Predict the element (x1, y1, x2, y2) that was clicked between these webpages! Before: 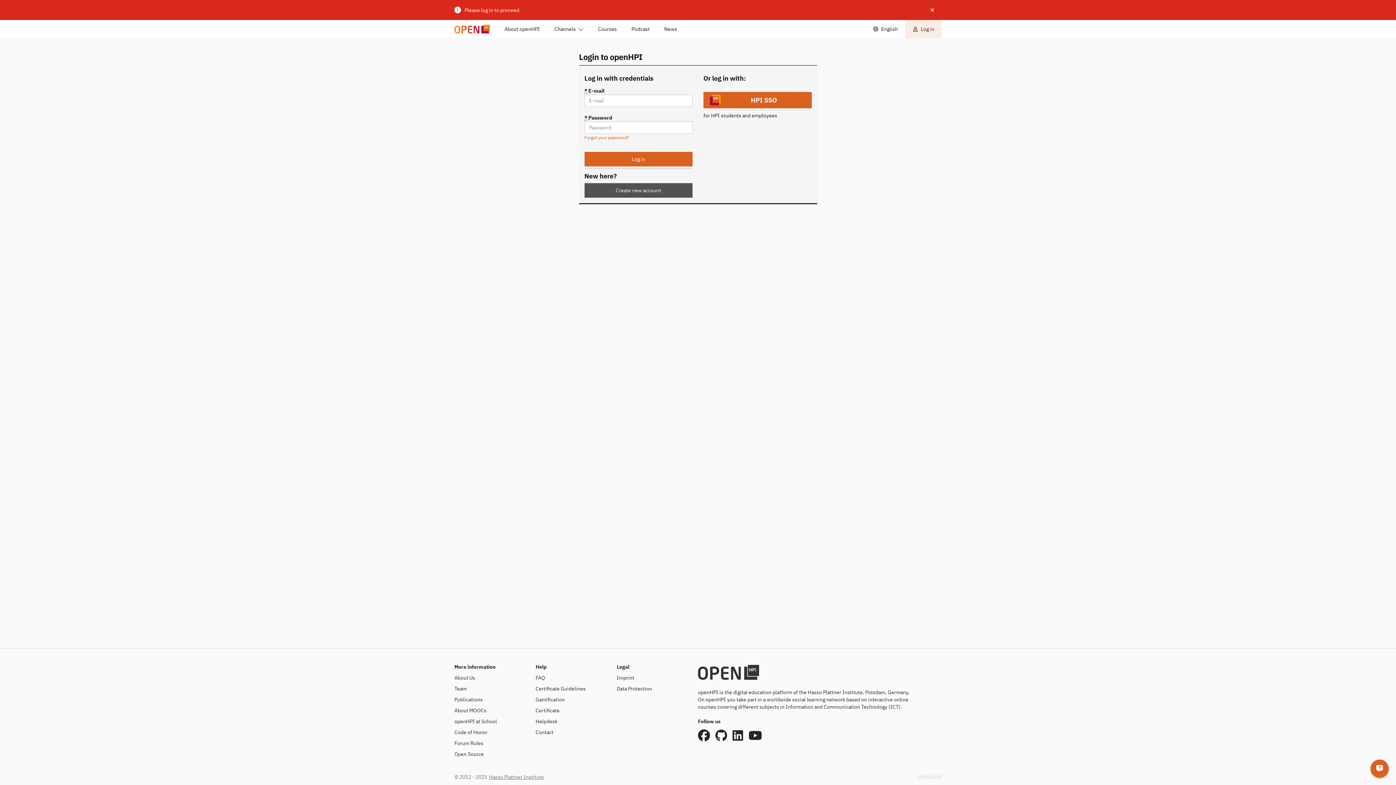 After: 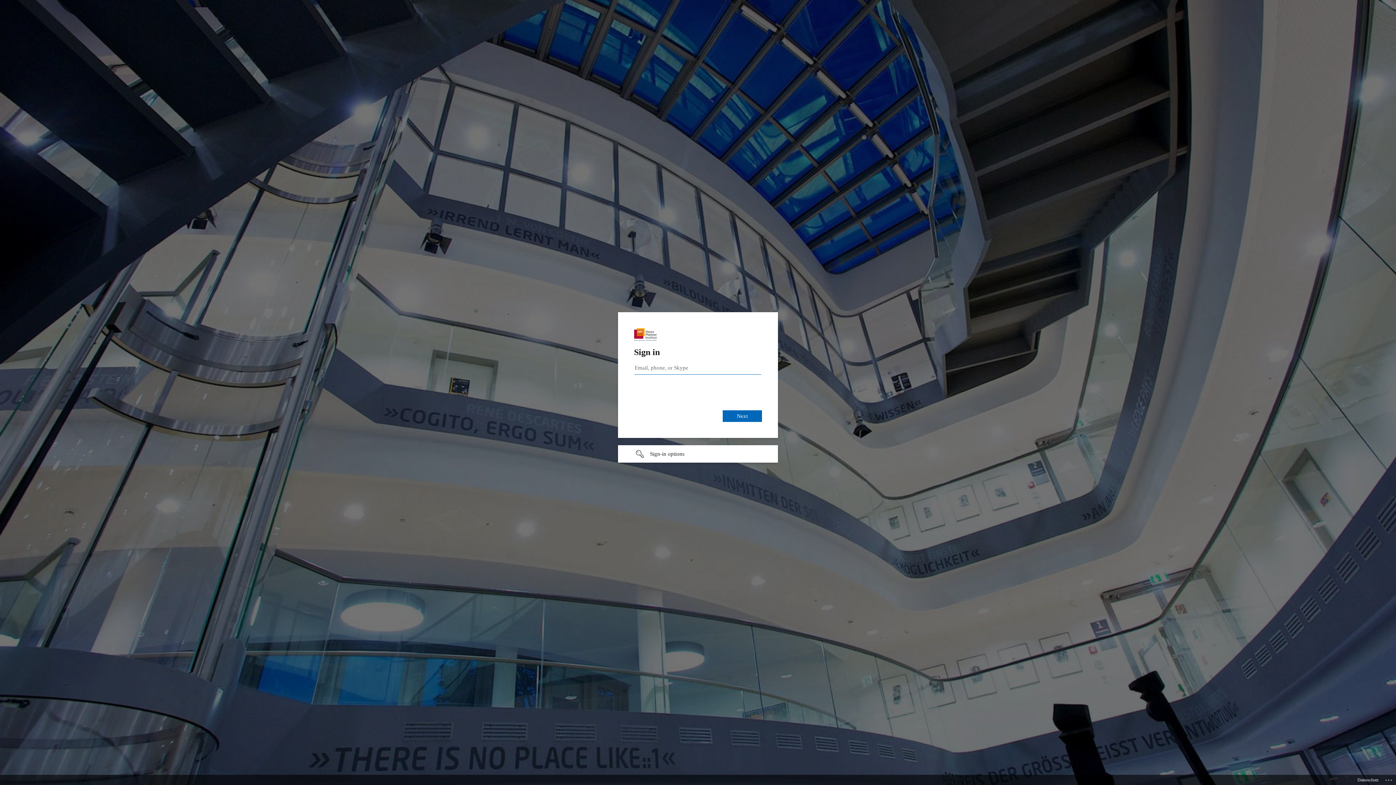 Action: label: HPI SSO bbox: (703, 92, 811, 108)